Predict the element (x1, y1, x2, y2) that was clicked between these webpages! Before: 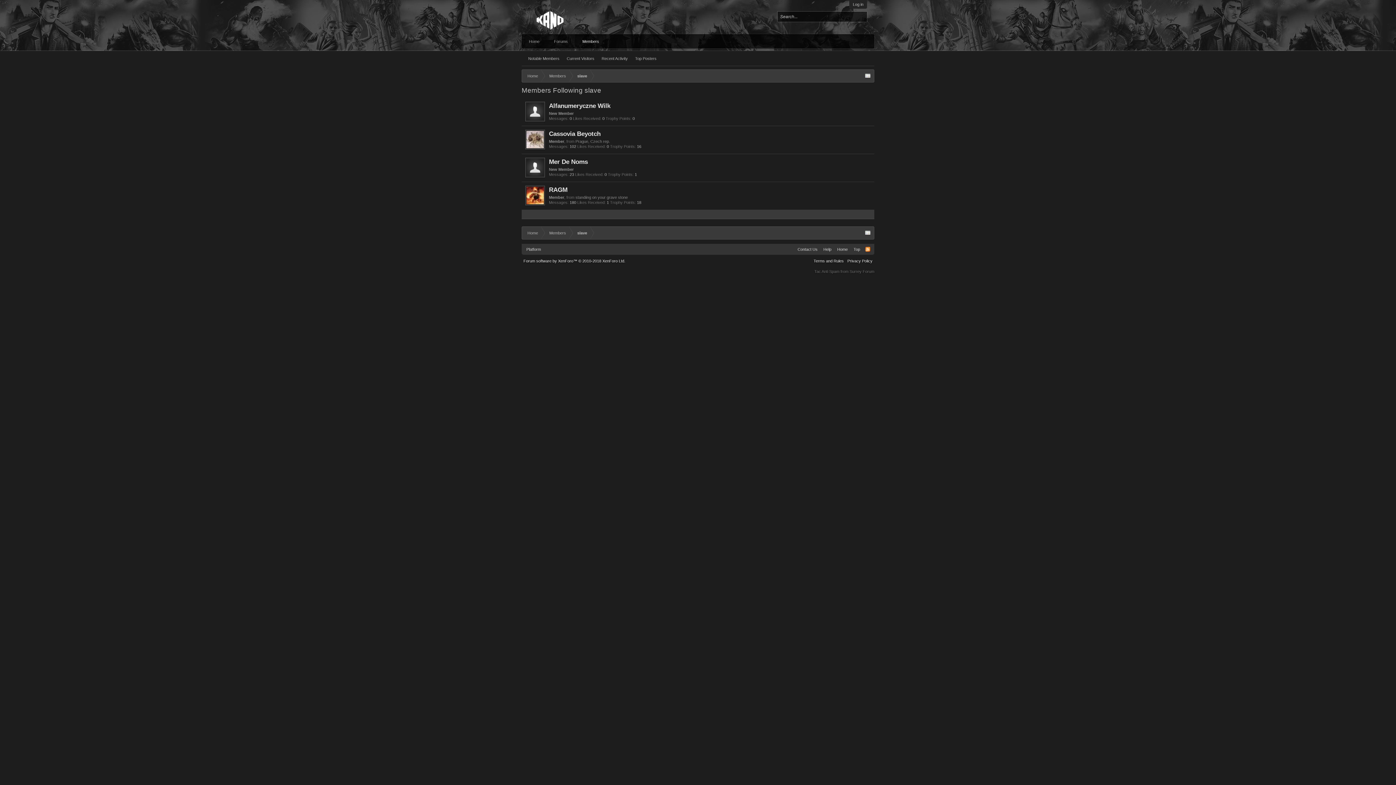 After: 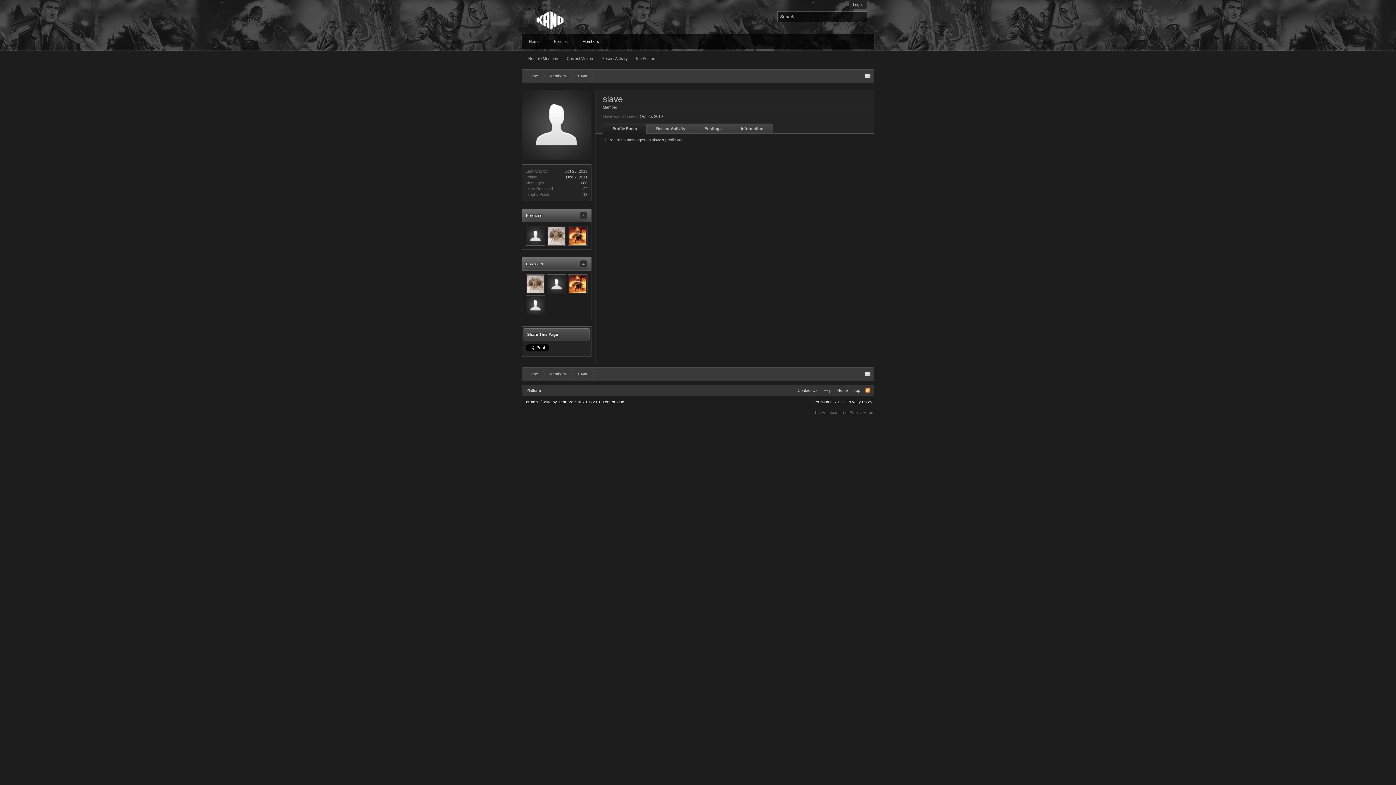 Action: bbox: (569, 69, 590, 82) label: slave